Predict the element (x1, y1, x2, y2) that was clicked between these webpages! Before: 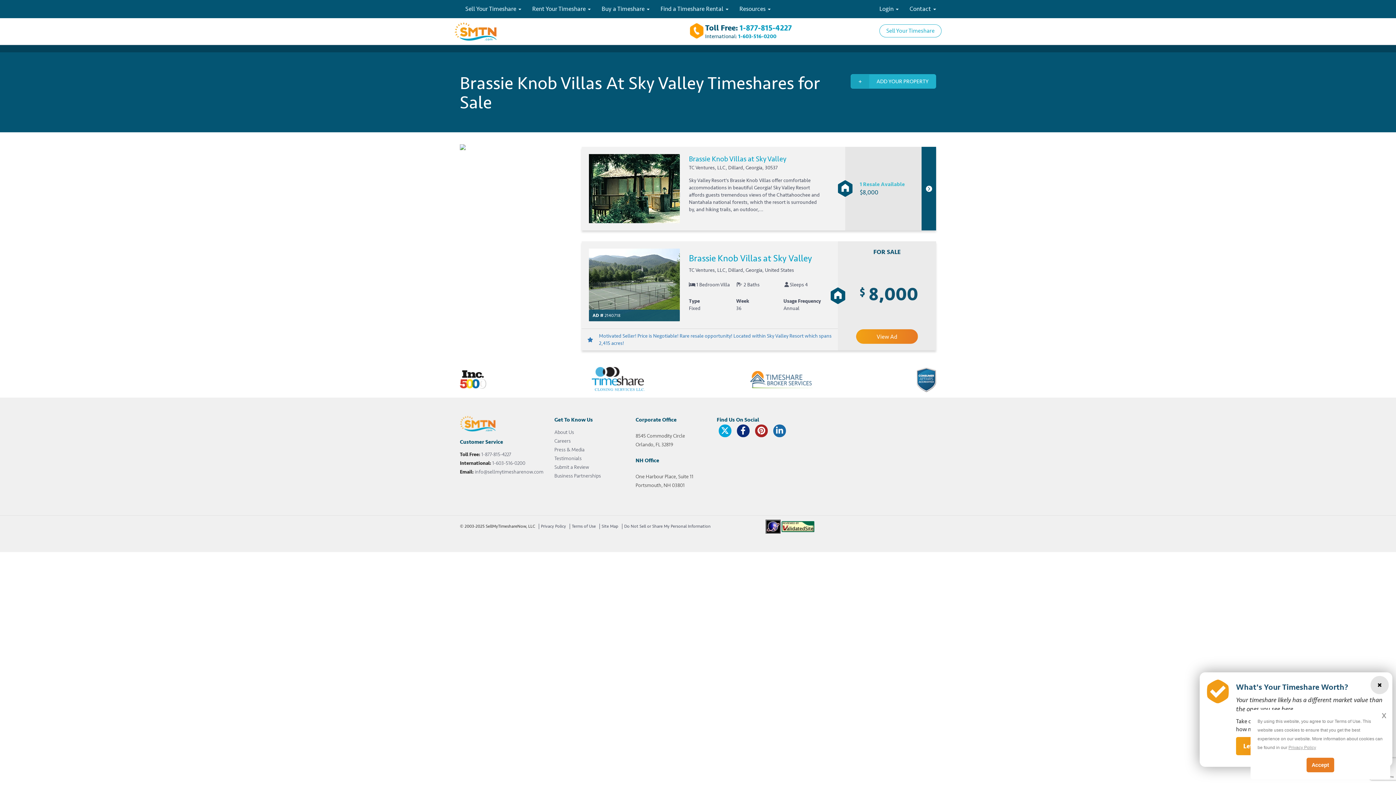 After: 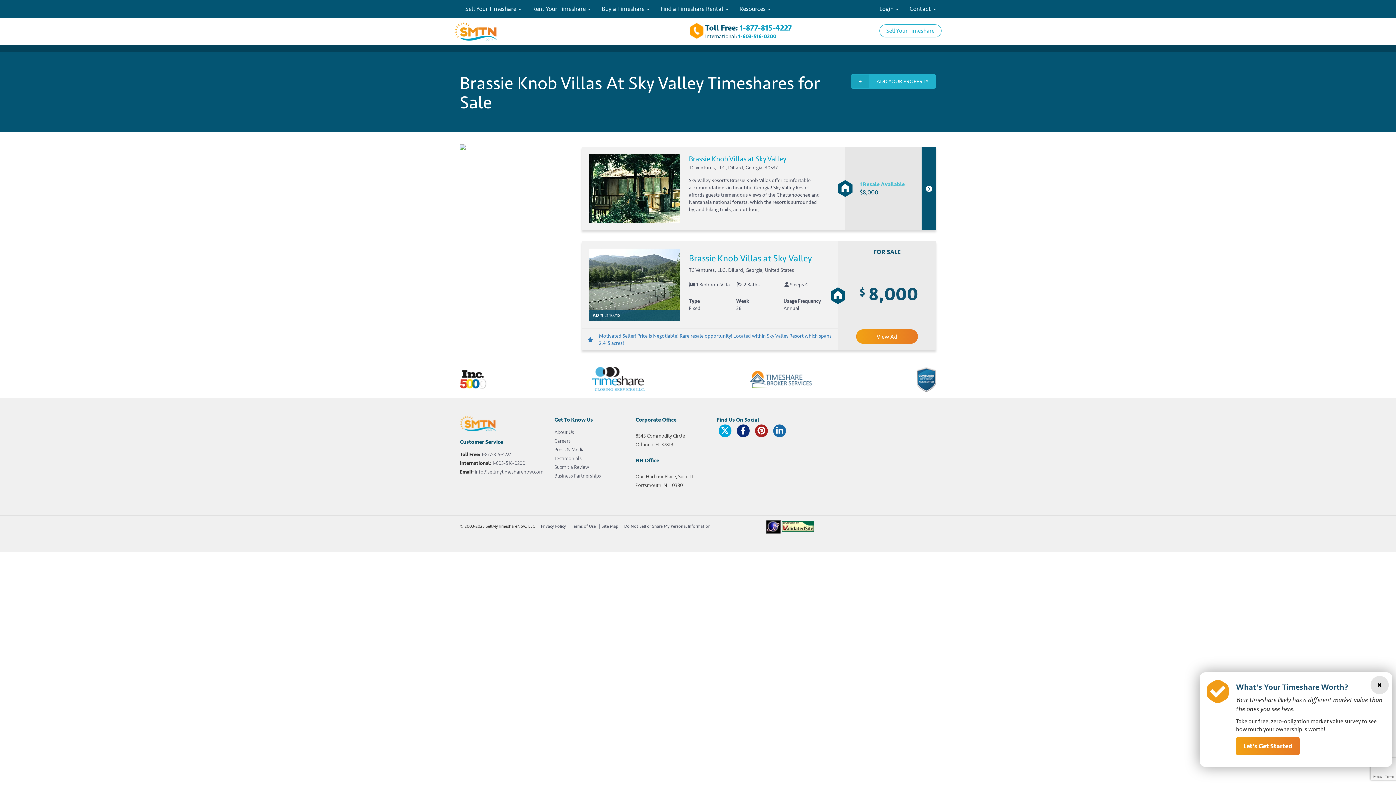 Action: bbox: (738, 33, 776, 40) label: 1-603-516-0200